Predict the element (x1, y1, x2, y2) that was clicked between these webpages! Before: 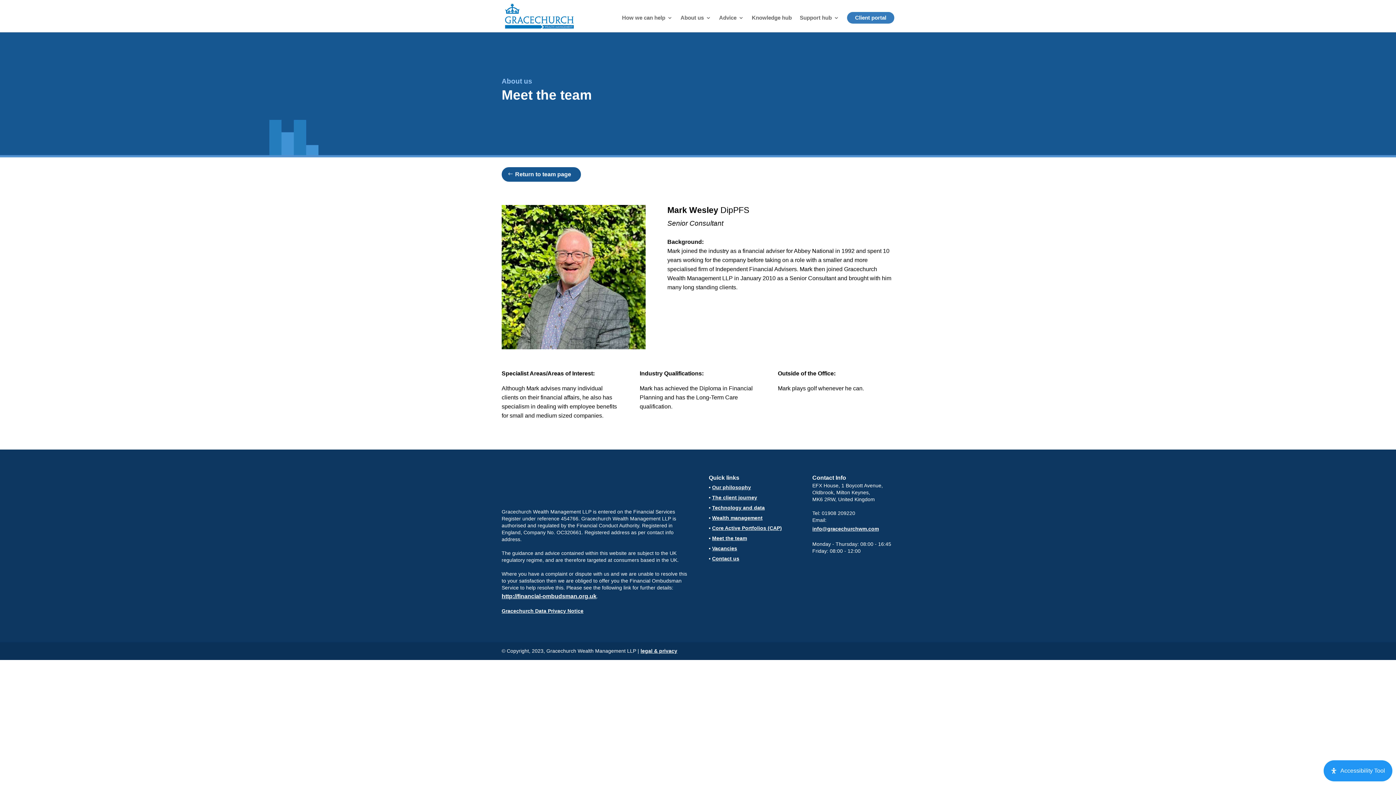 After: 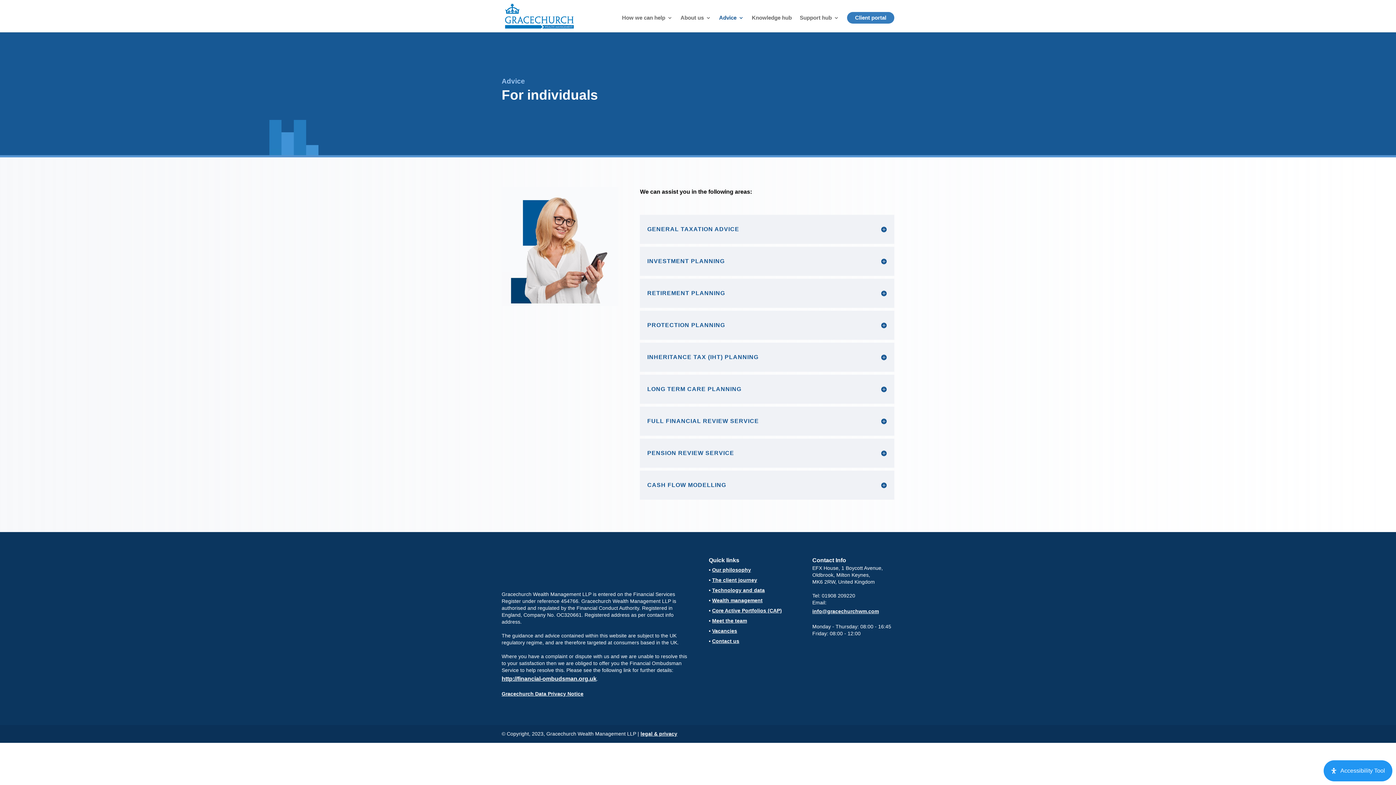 Action: bbox: (719, 15, 744, 32) label: Advice